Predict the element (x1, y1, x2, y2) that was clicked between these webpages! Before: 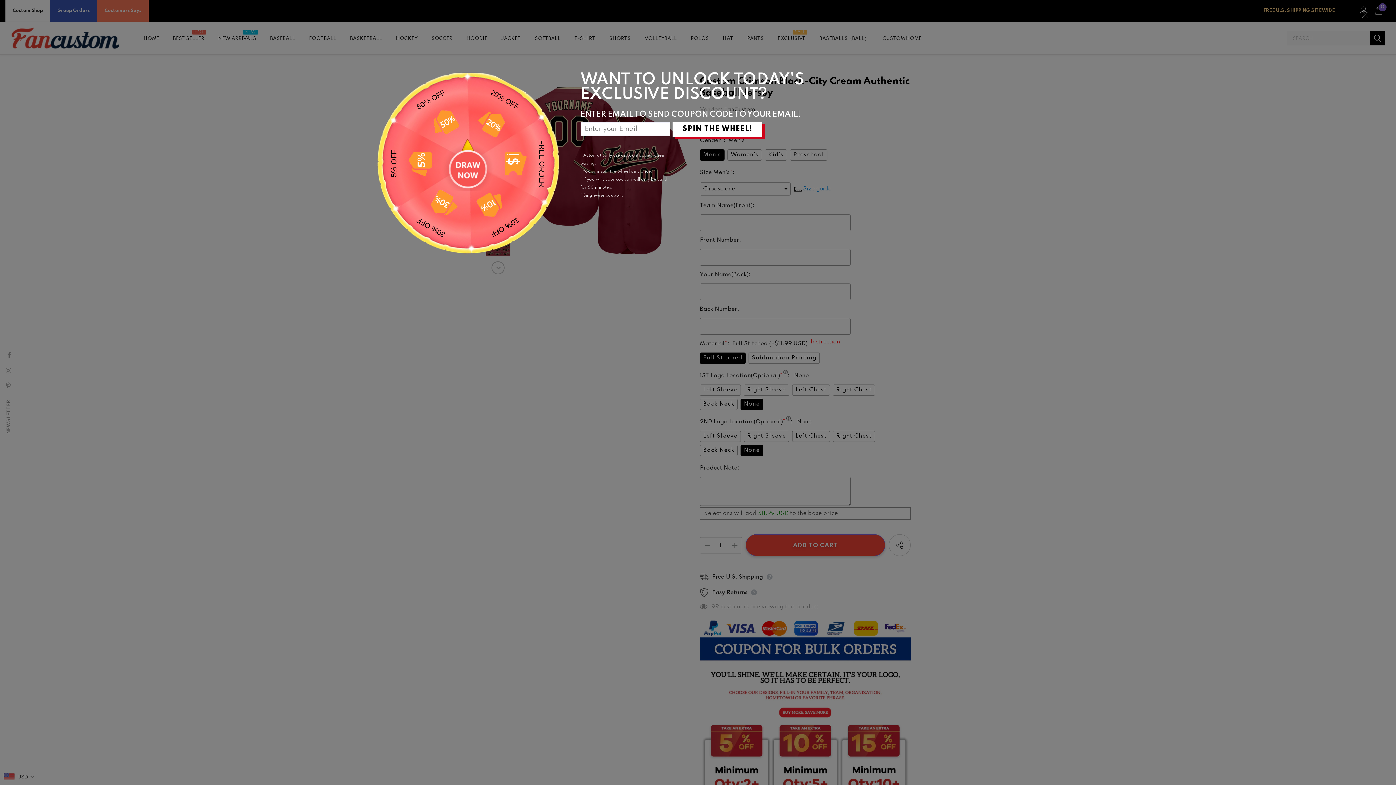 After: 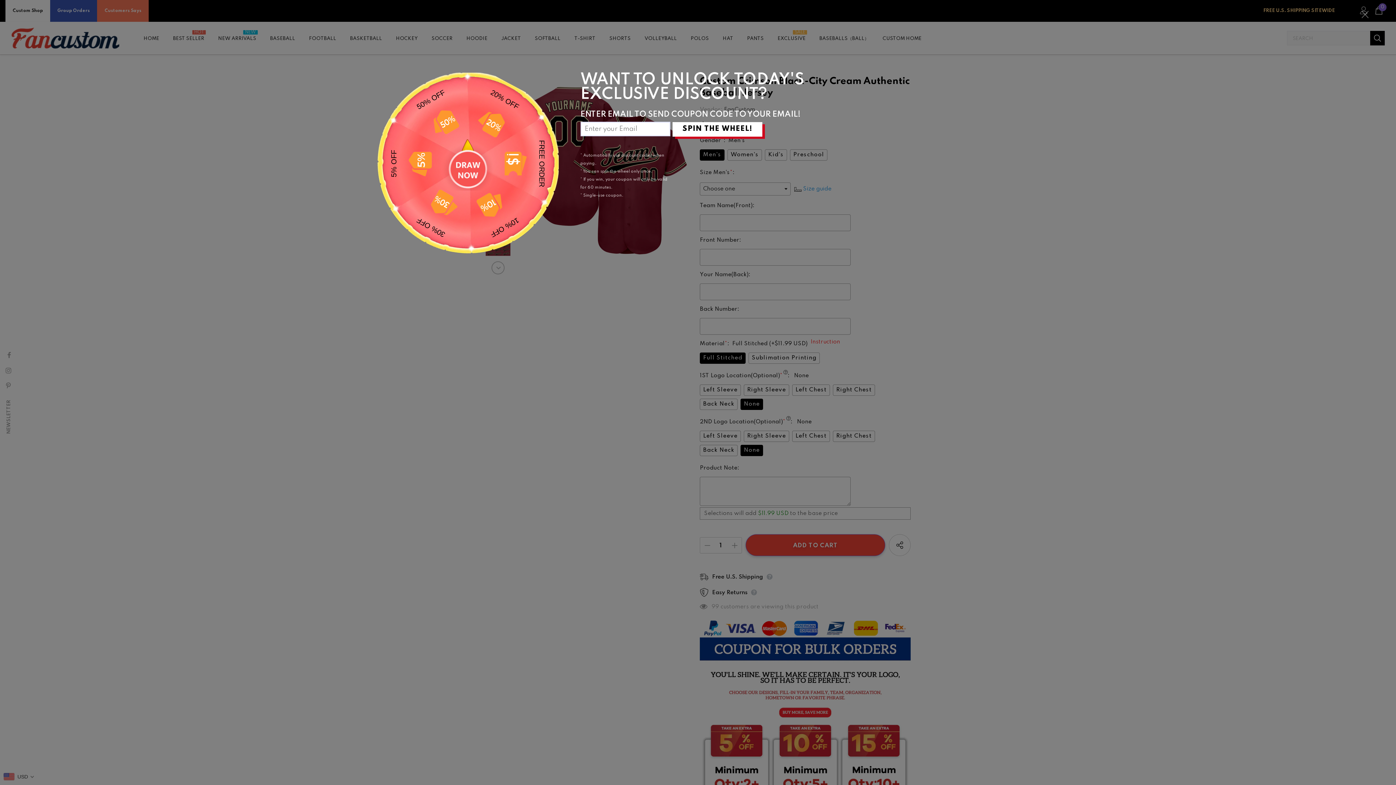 Action: bbox: (672, 122, 762, 136) label: SPIN THE WHEEL!